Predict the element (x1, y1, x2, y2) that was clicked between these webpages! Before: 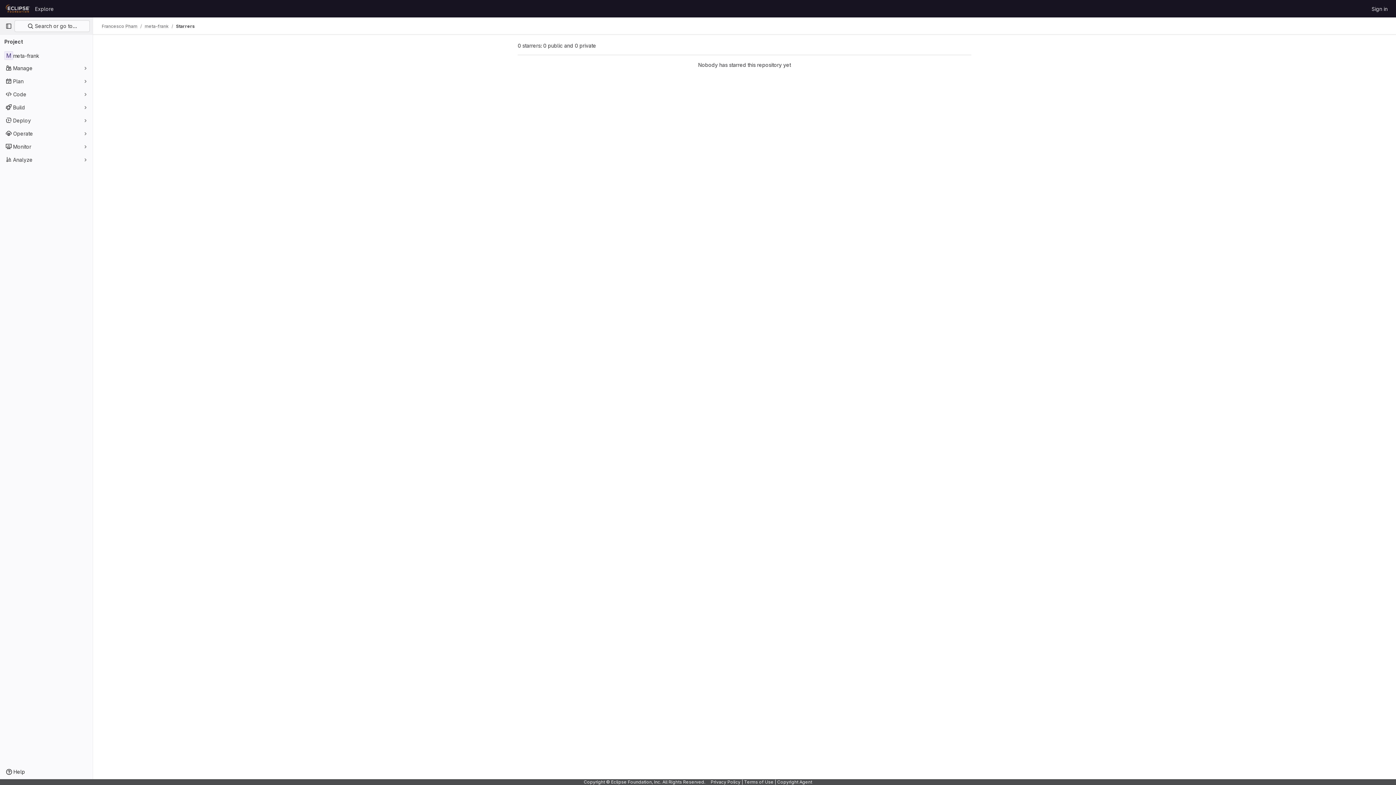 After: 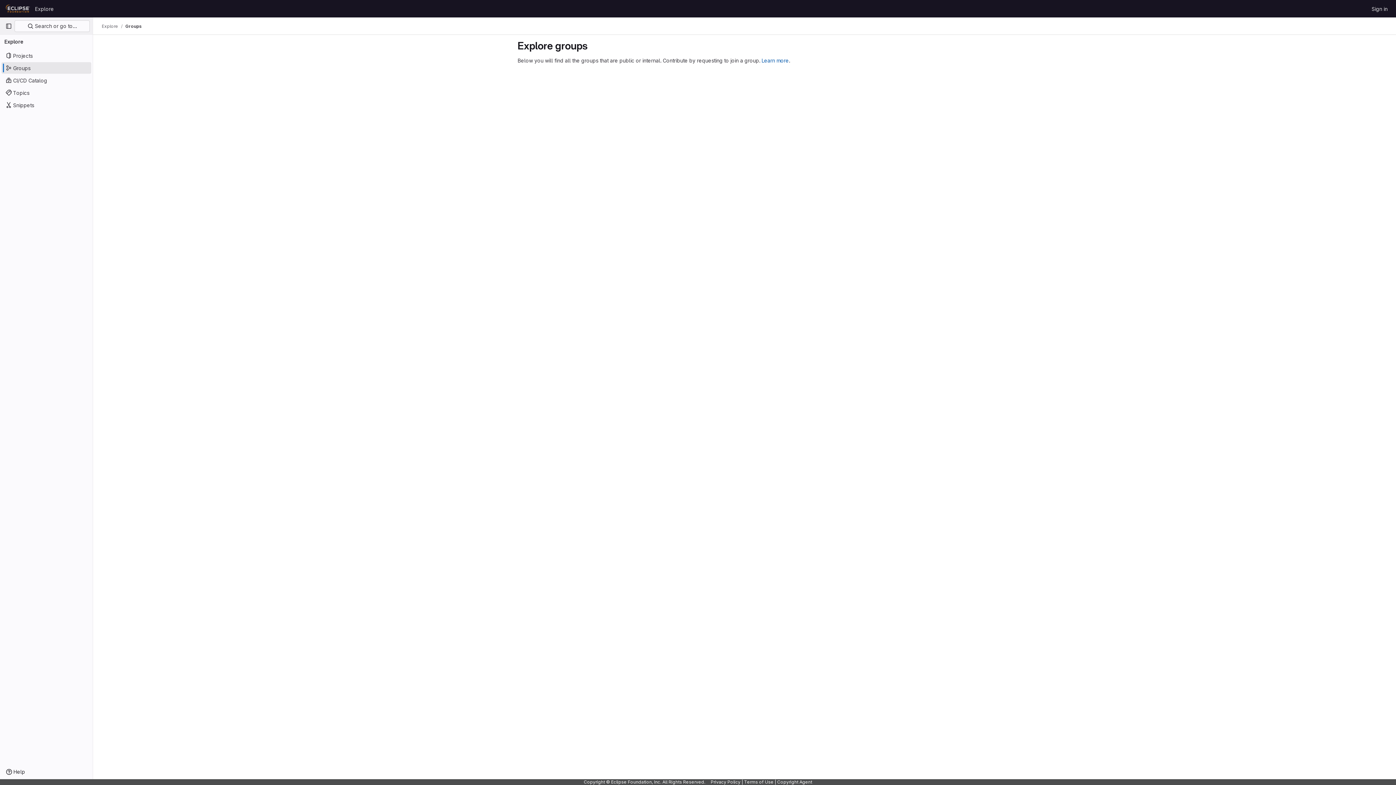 Action: label: Homepage bbox: (4, 2, 32, 14)